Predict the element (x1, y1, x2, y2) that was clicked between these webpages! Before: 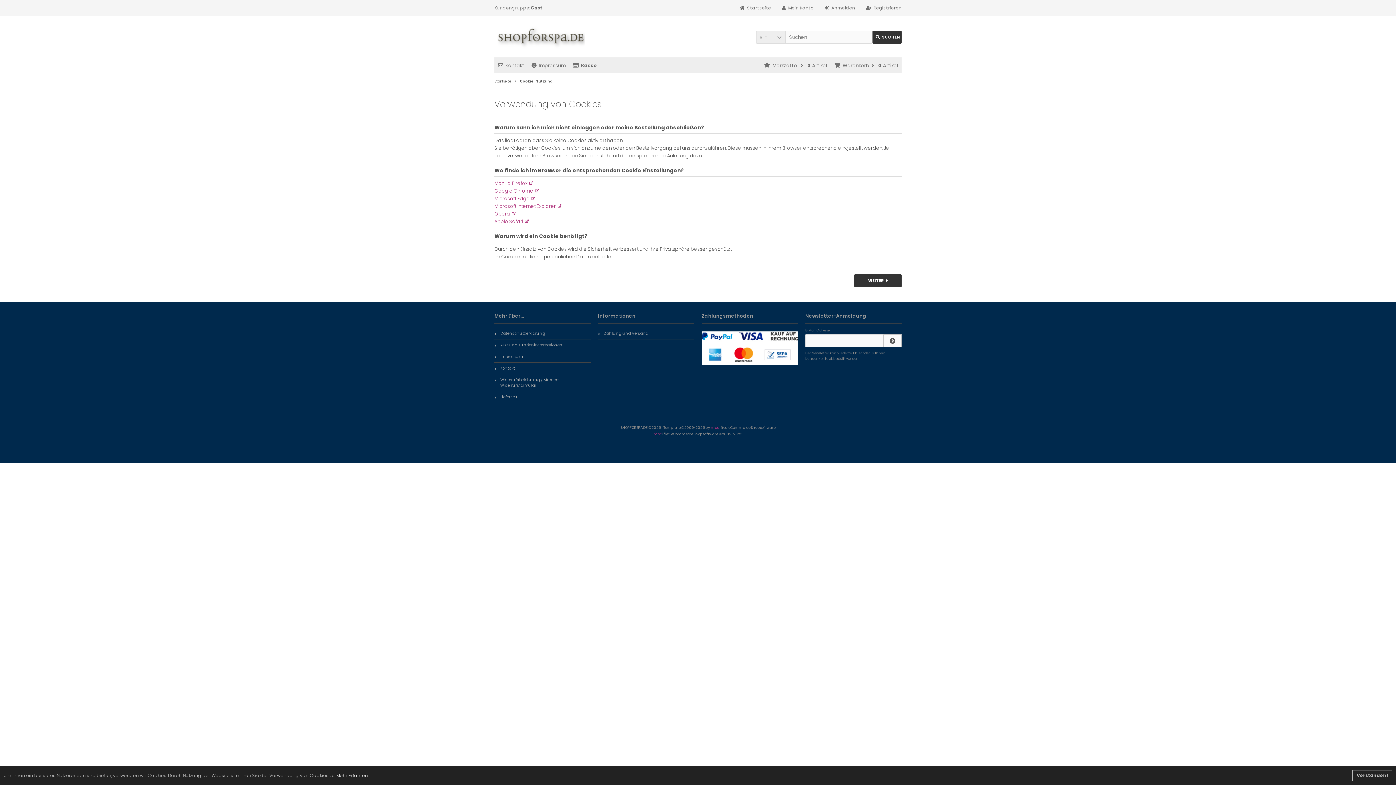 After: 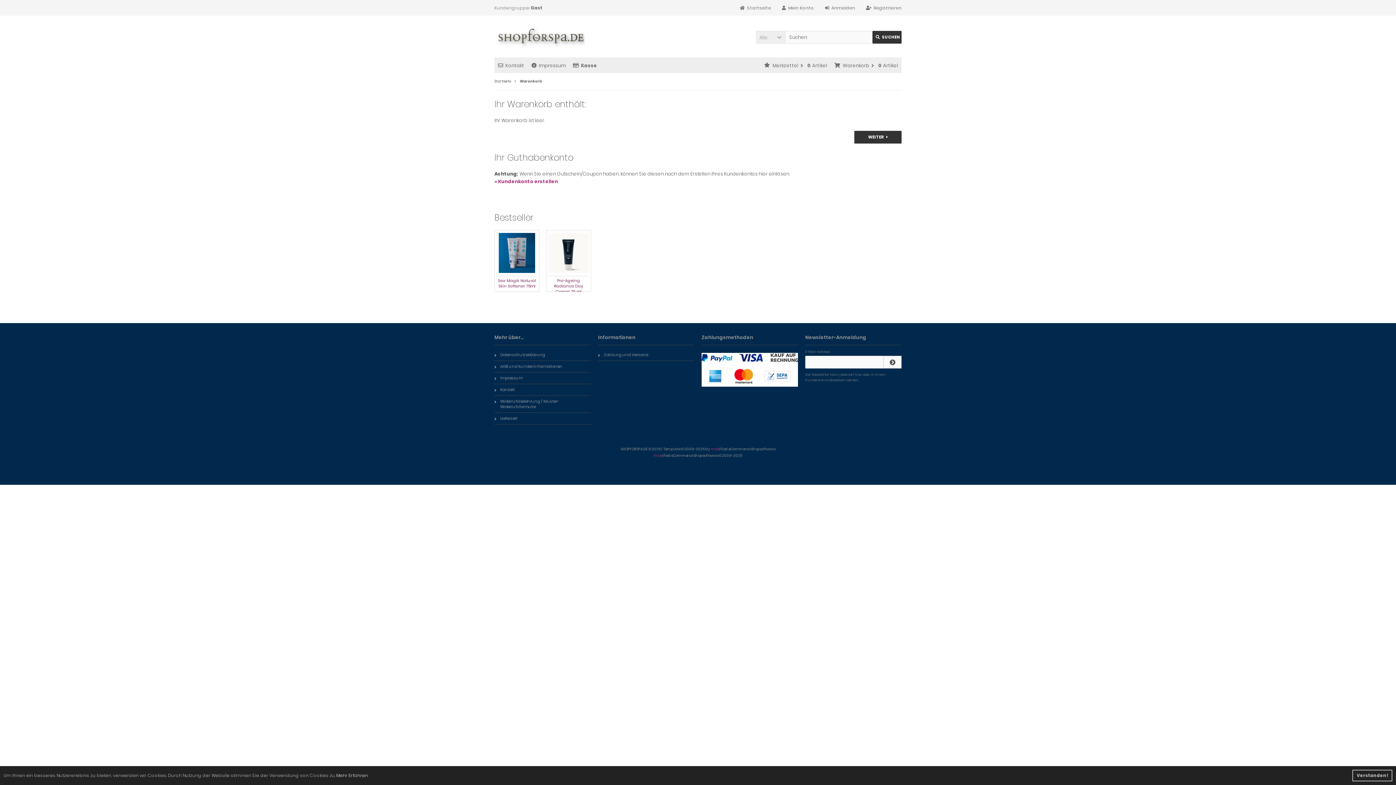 Action: label: Kasse bbox: (573, 62, 597, 69)